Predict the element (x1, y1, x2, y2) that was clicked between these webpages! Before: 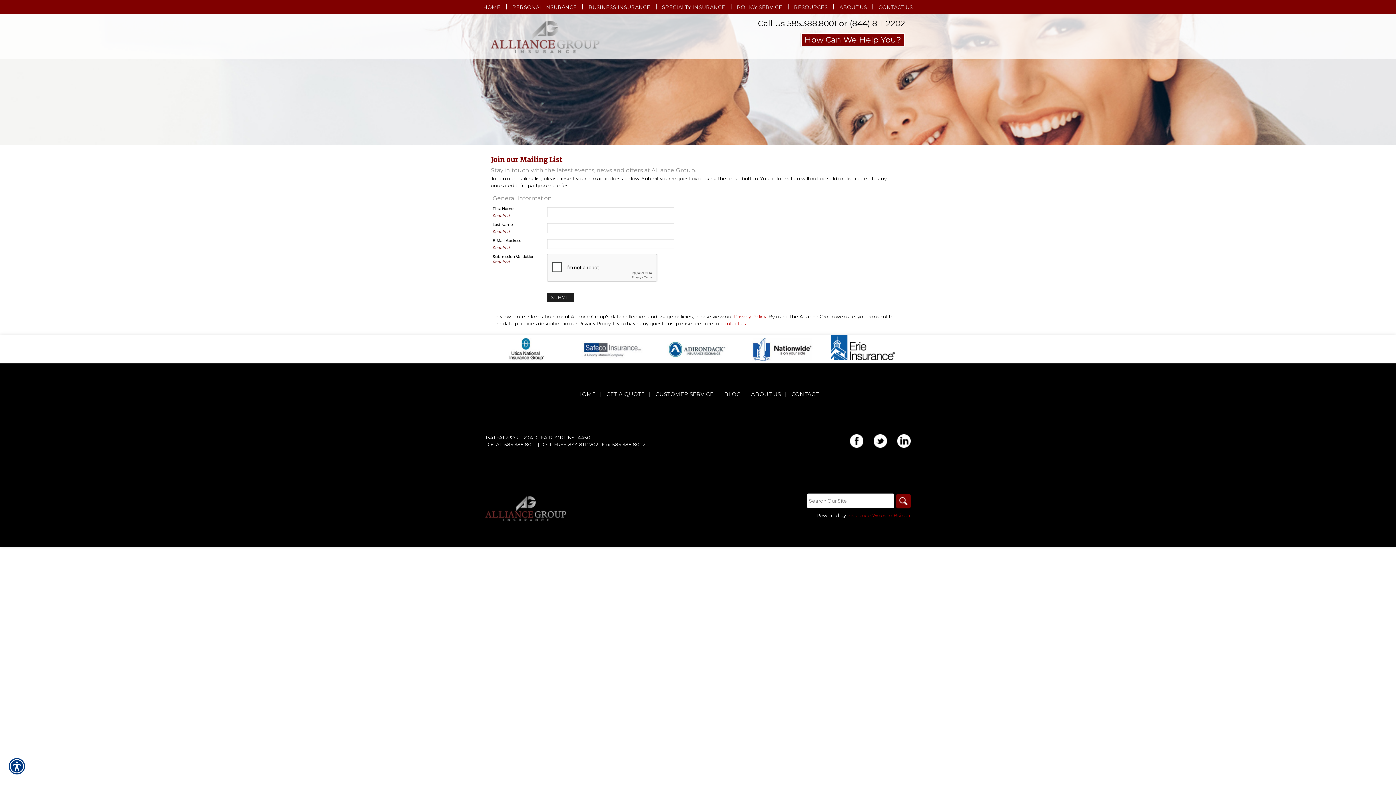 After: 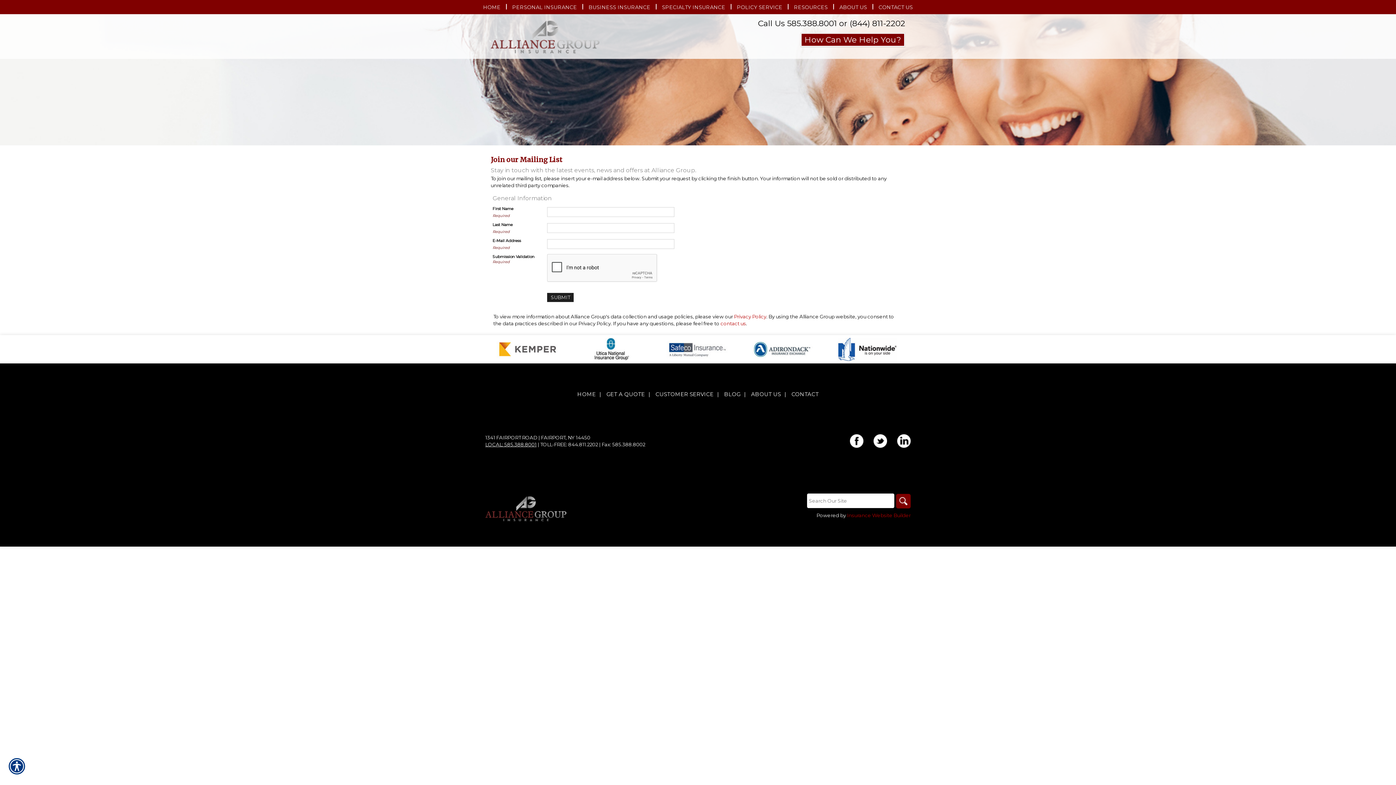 Action: bbox: (485, 441, 536, 447) label: LOCAL: 585.388.8001